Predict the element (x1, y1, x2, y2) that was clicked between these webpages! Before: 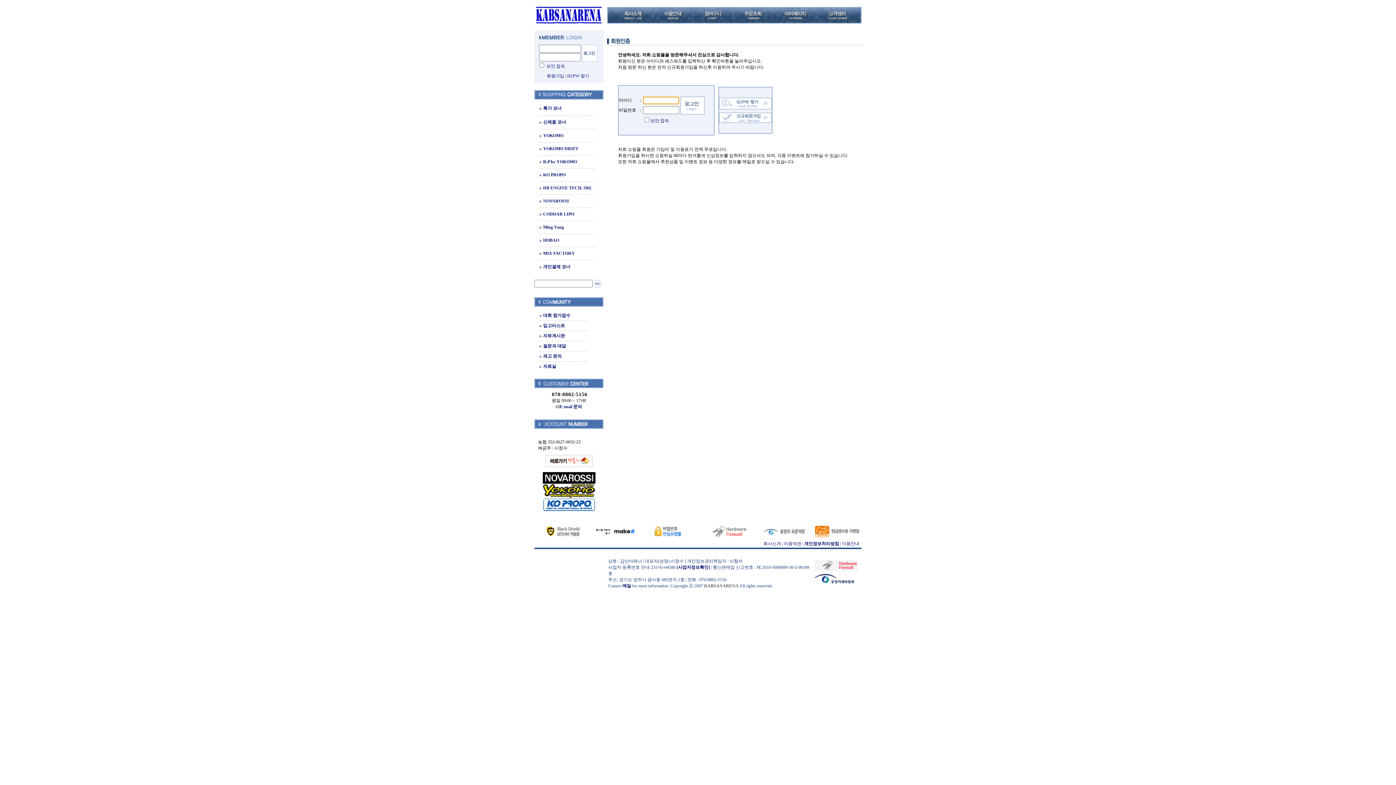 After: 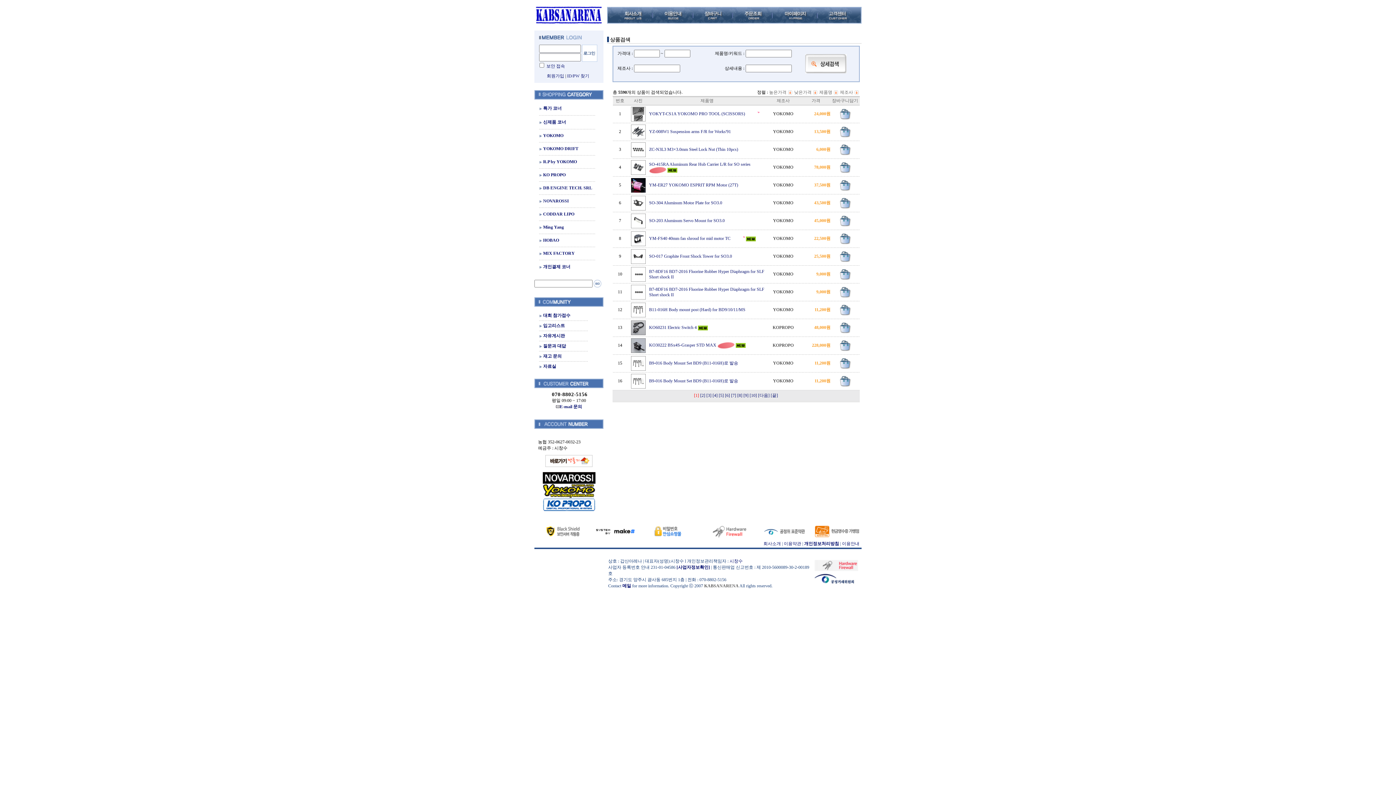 Action: bbox: (593, 283, 601, 288)